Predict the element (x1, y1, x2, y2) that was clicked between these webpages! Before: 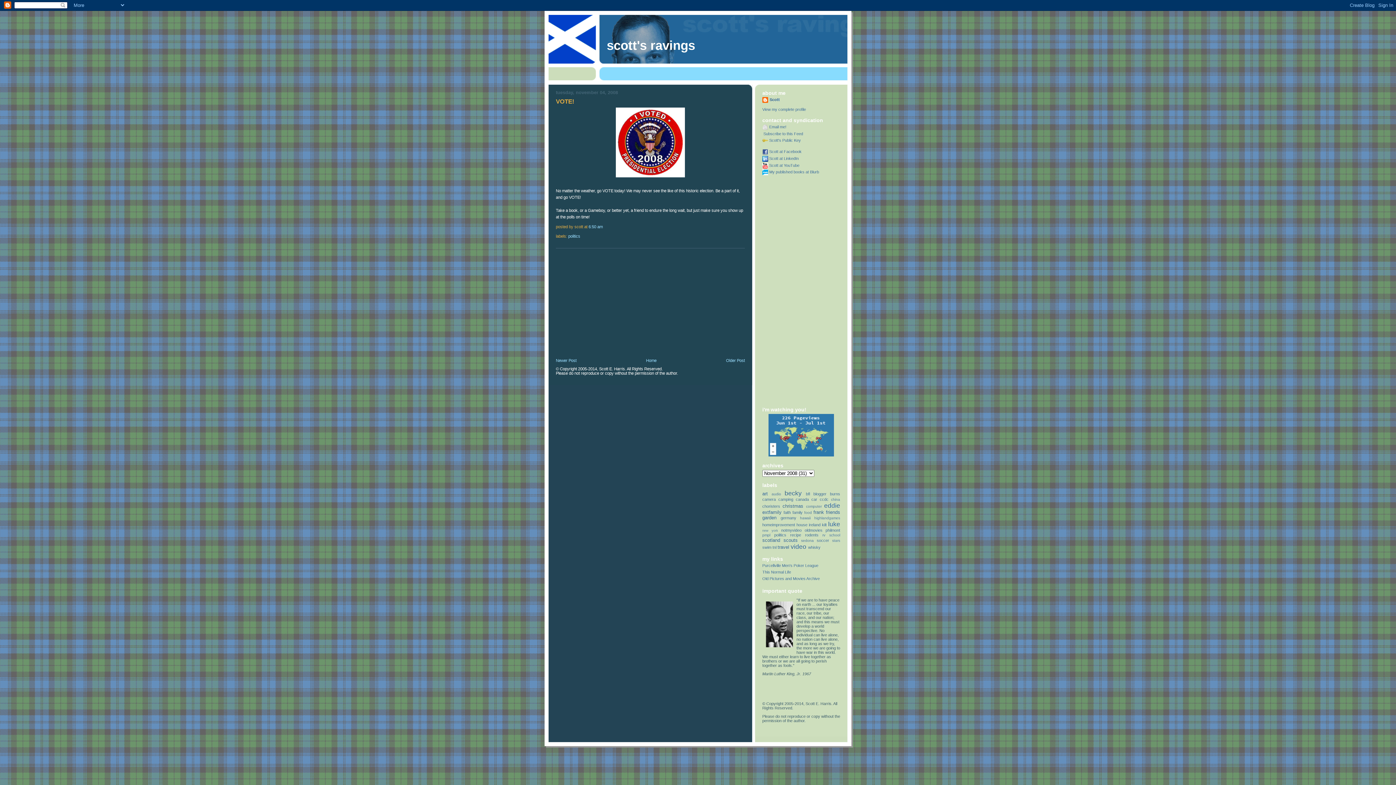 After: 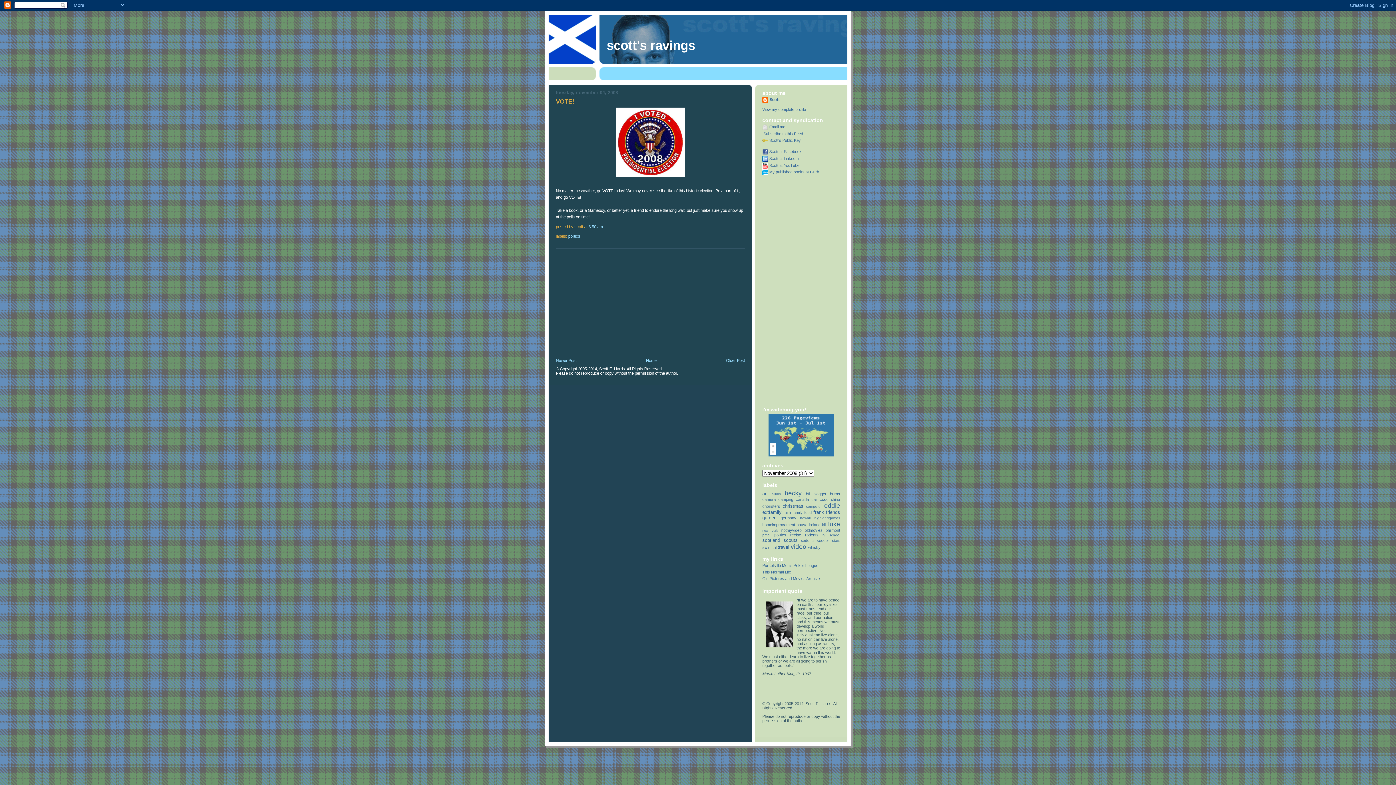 Action: bbox: (588, 224, 602, 228) label: 6:50 am